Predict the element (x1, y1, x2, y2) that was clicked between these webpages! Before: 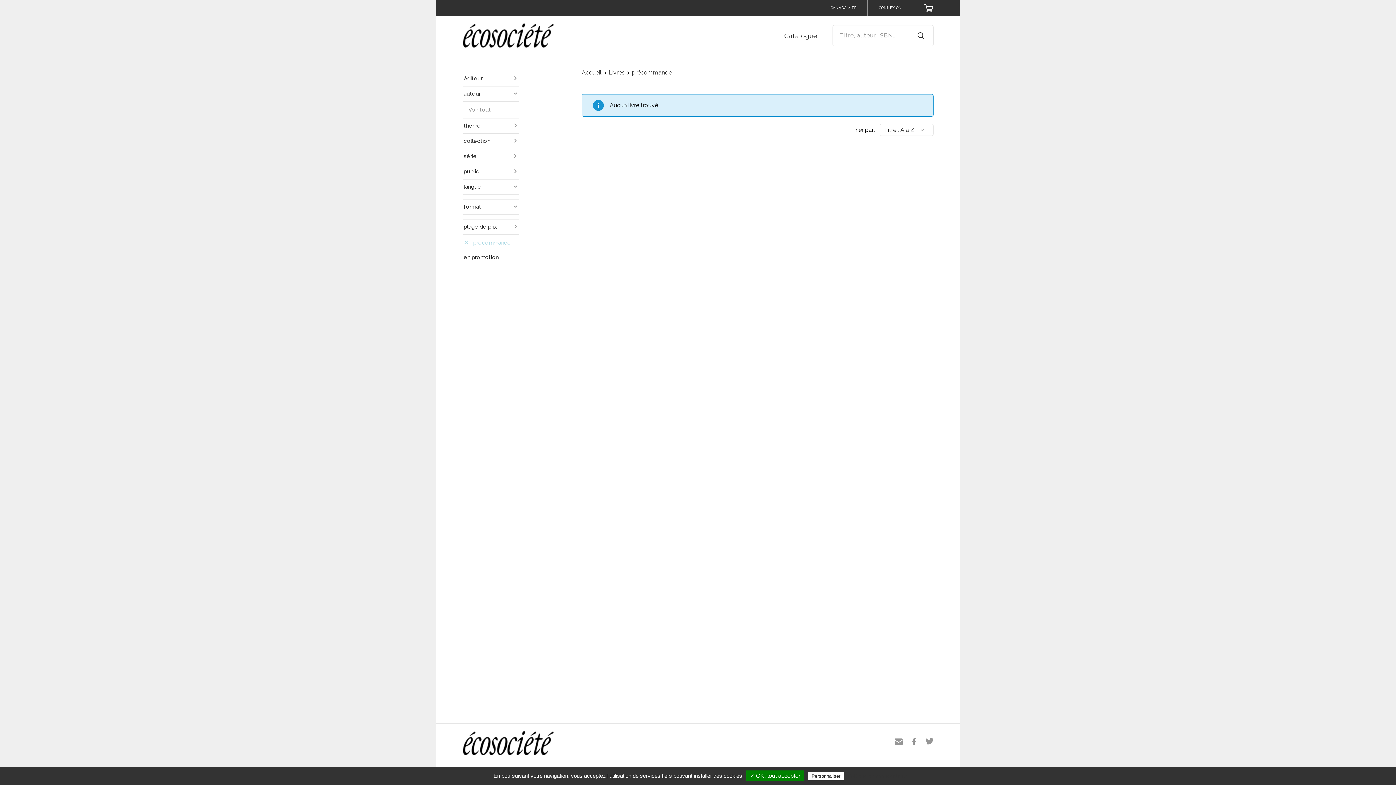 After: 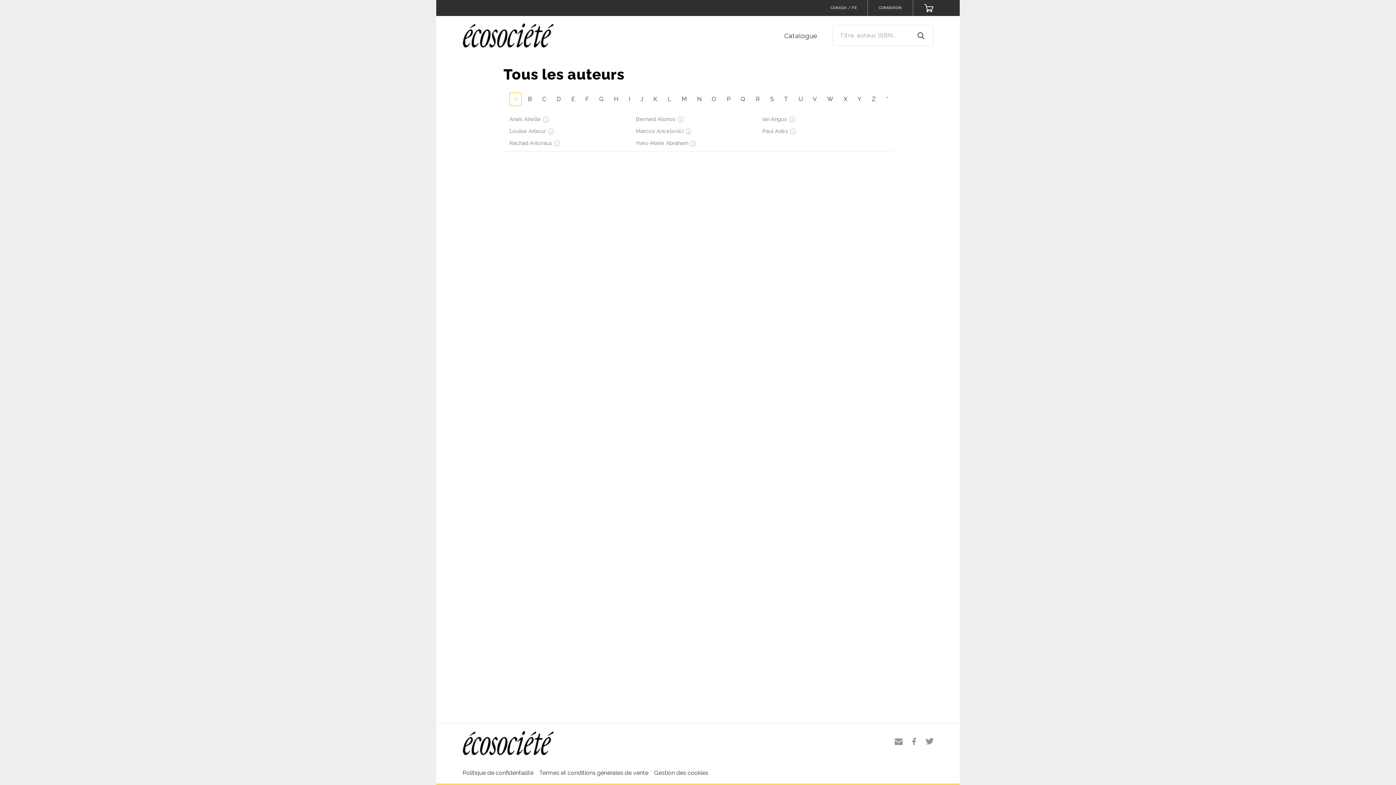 Action: label: Voir tout bbox: (468, 104, 519, 116)